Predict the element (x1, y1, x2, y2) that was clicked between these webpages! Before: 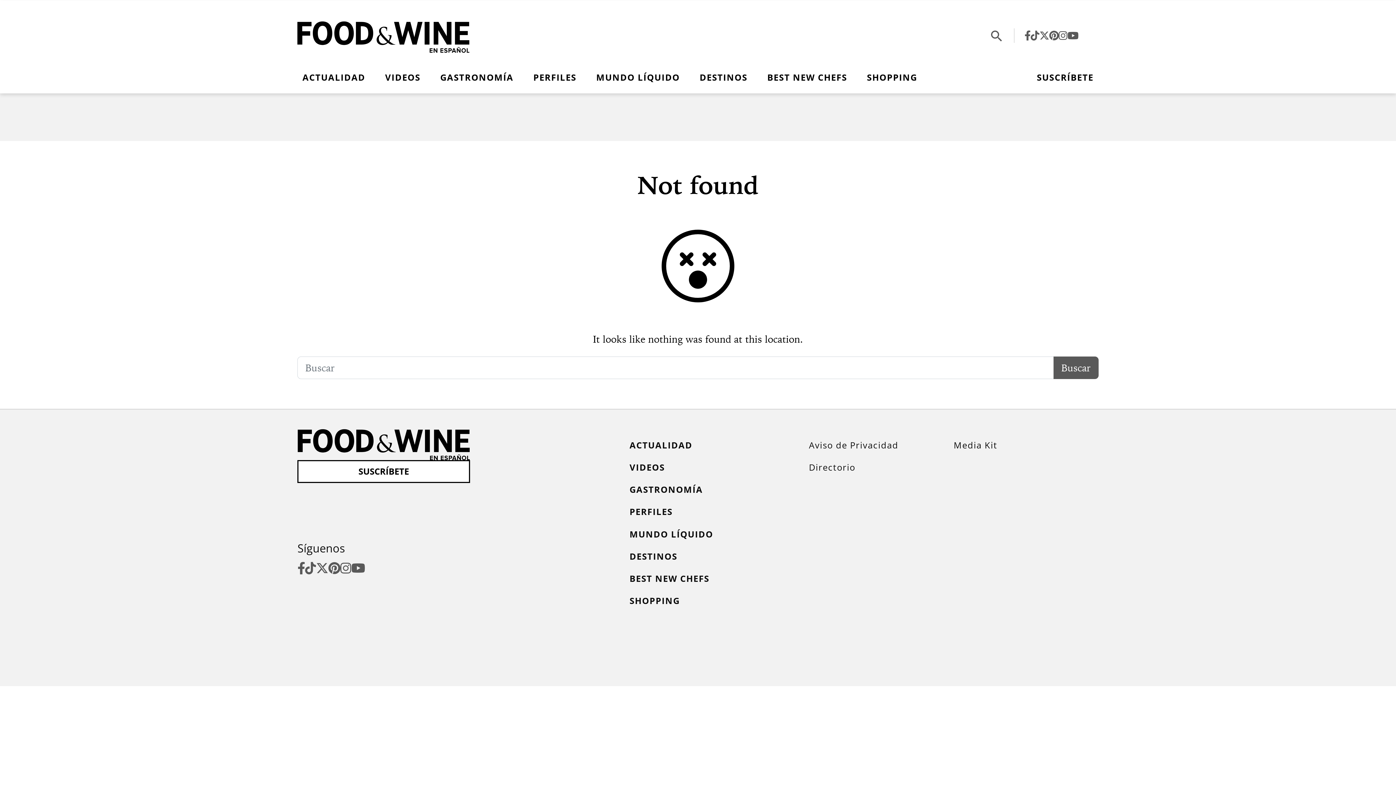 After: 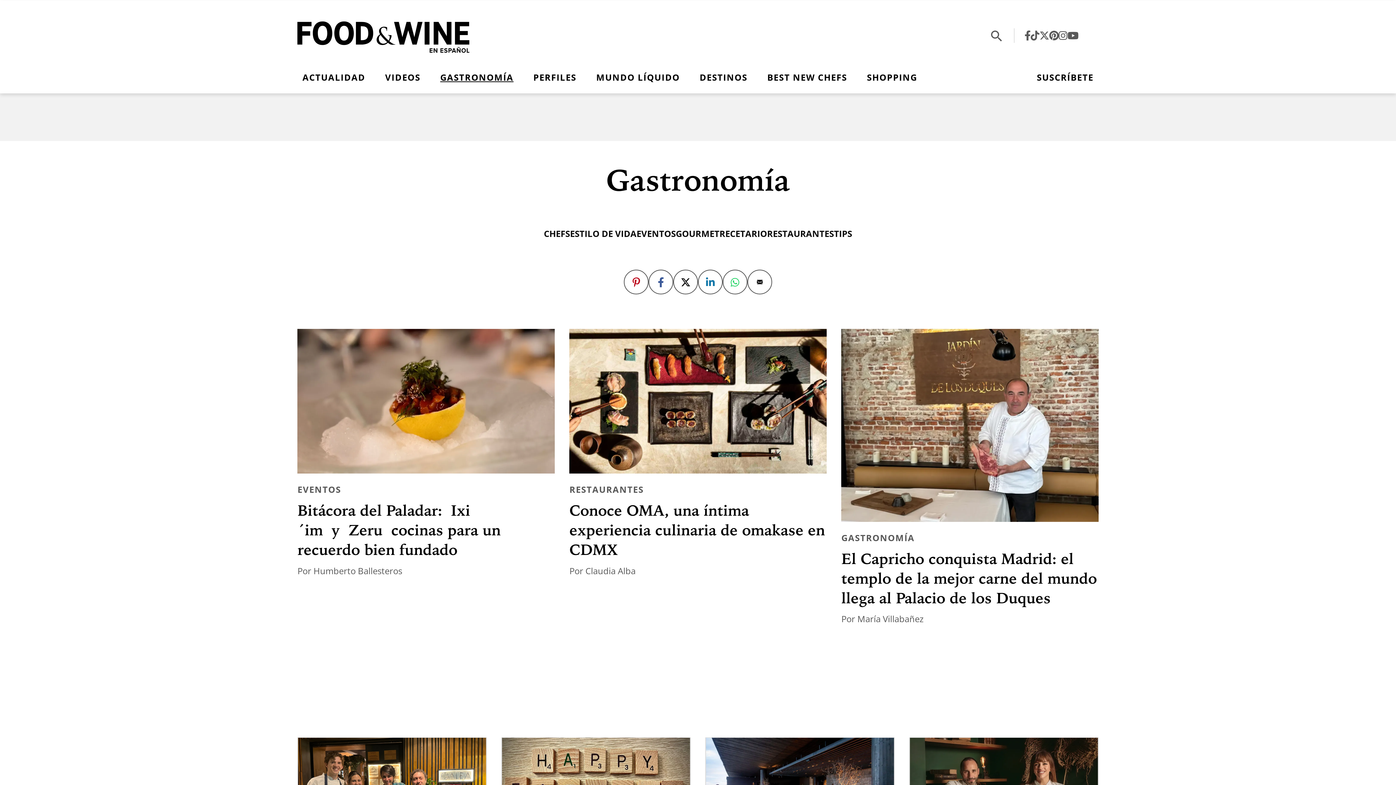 Action: bbox: (629, 483, 759, 496) label: GASTRONOMÍA